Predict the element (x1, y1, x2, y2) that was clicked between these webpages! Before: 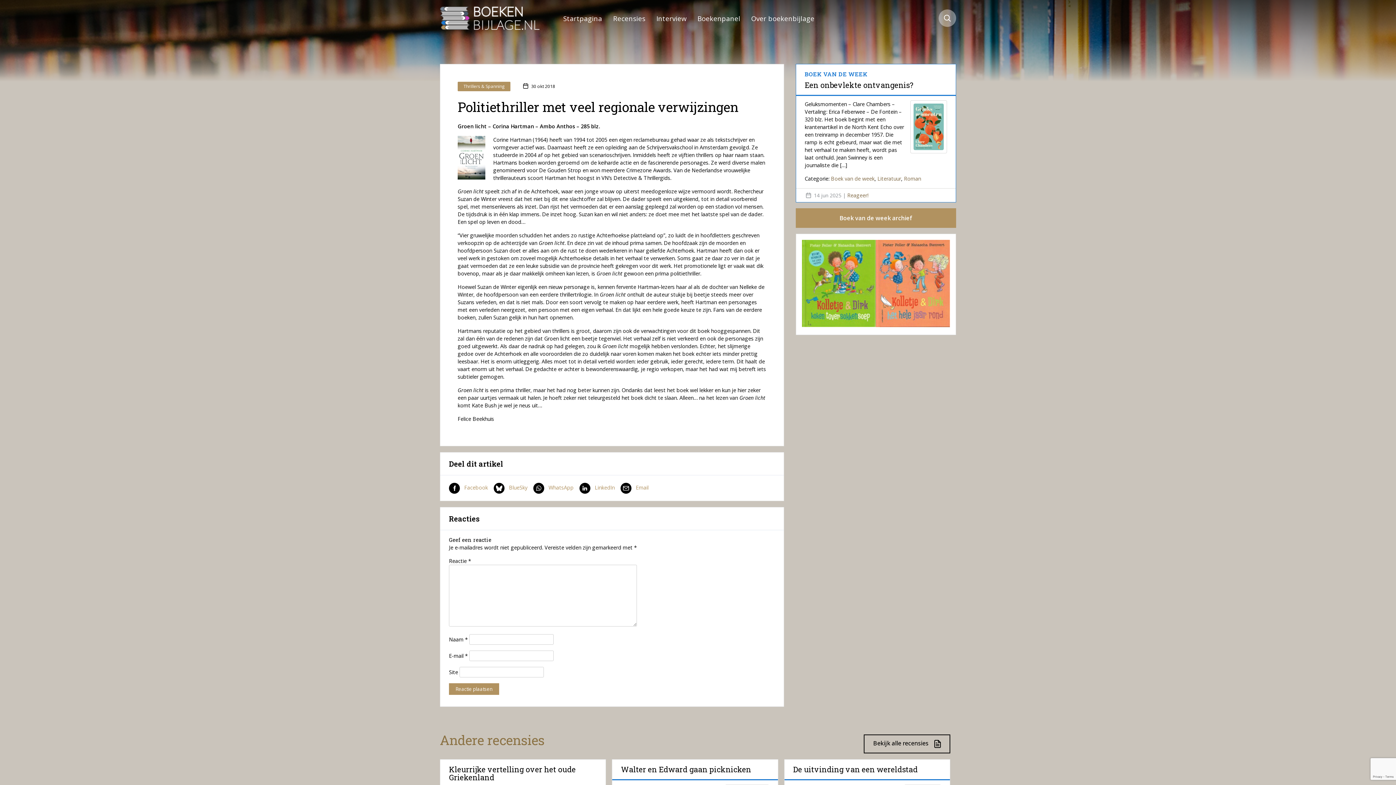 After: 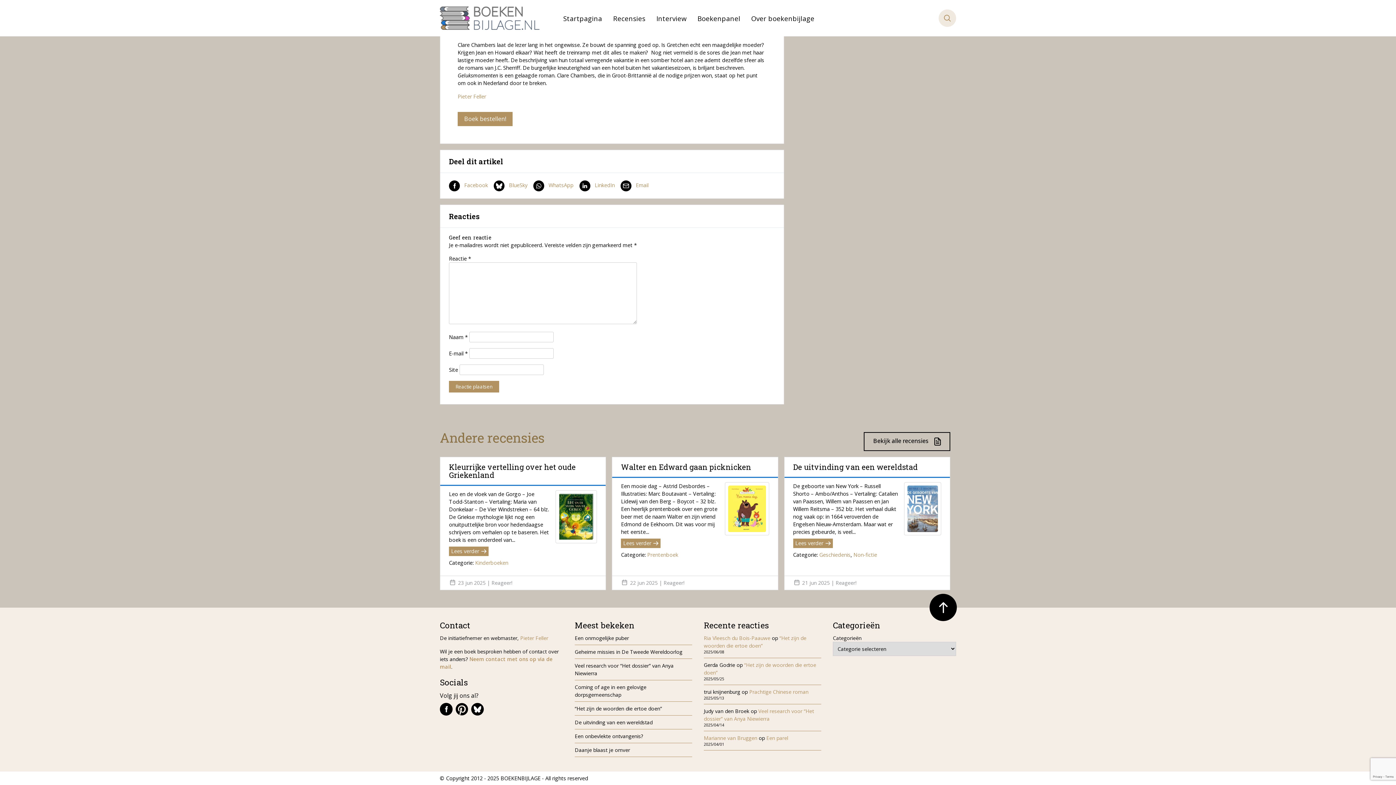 Action: label: Reageer! bbox: (847, 192, 868, 198)